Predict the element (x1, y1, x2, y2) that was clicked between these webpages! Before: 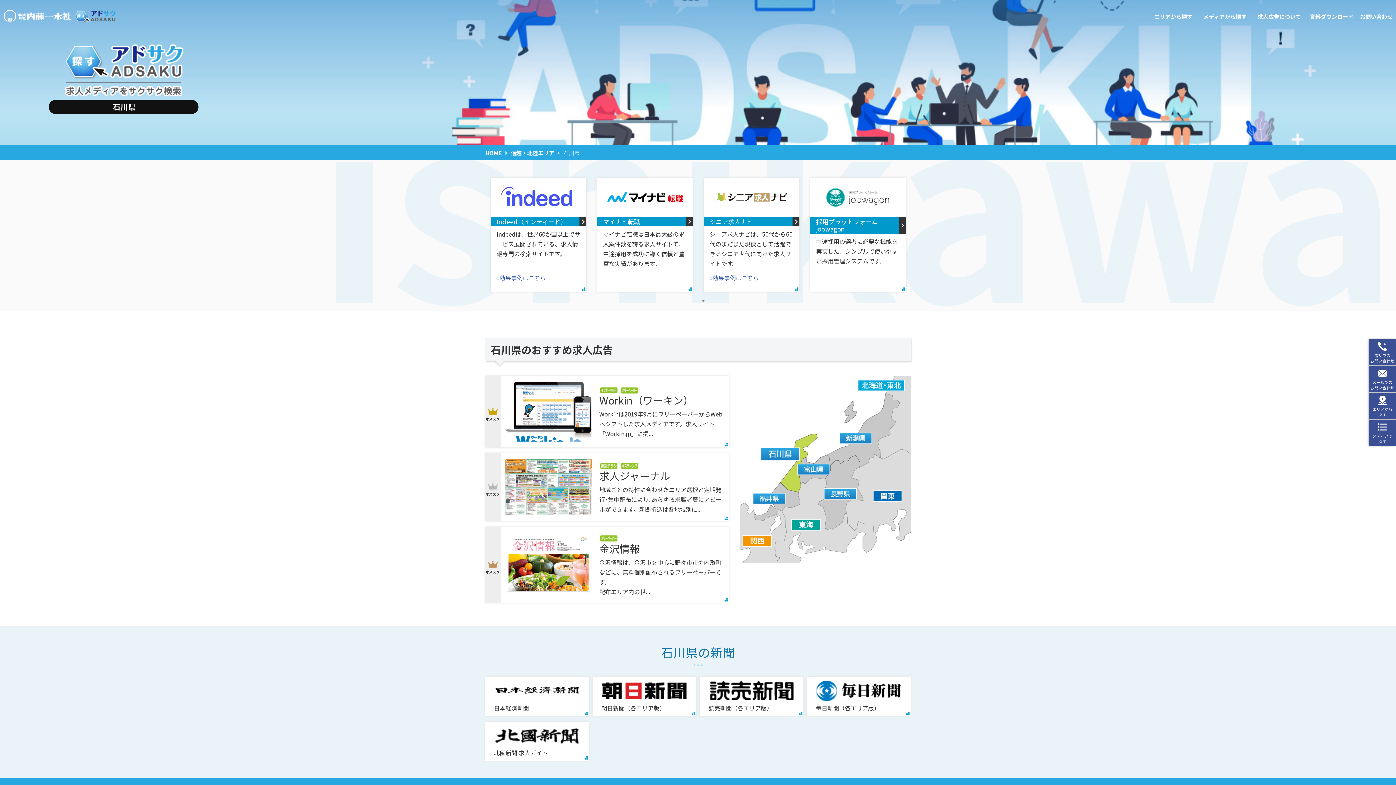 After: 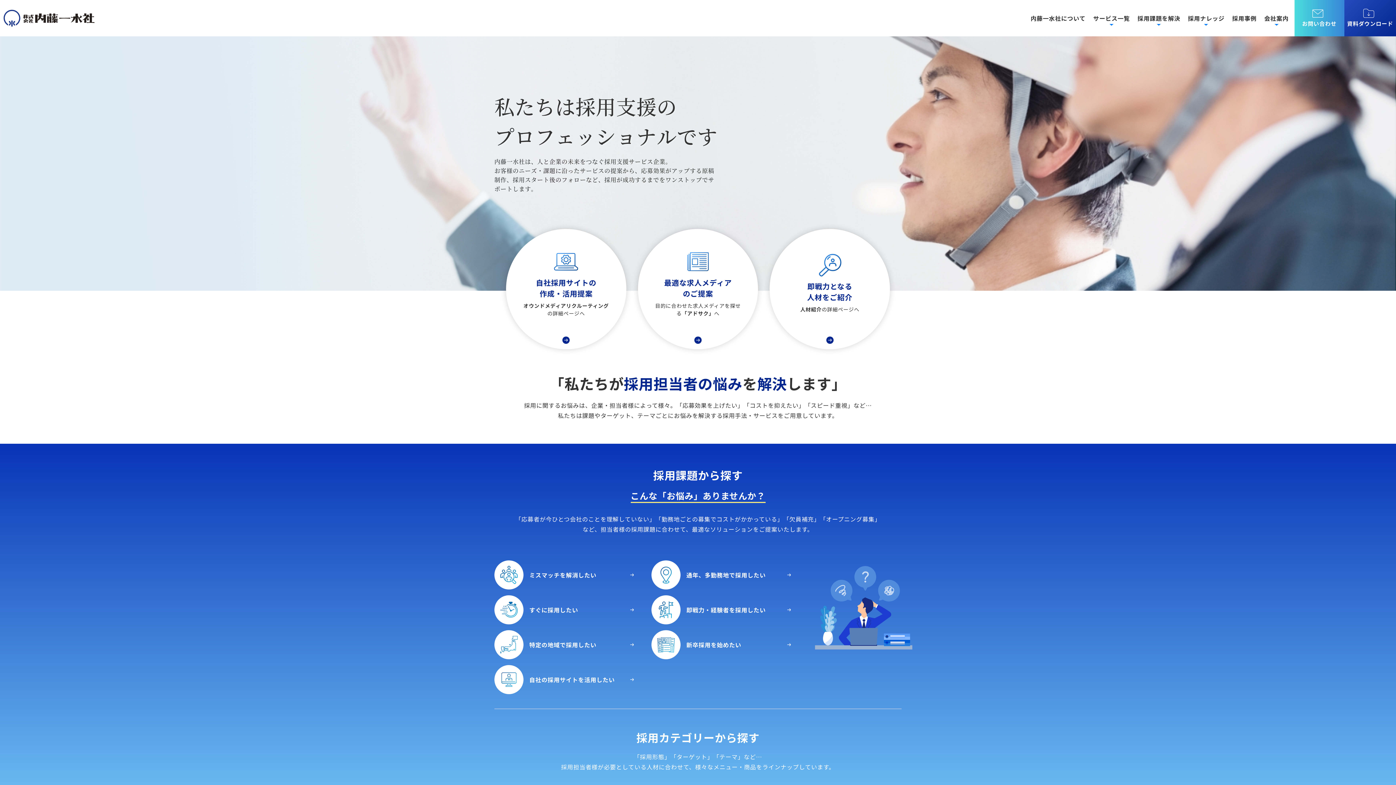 Action: bbox: (0, 6, 72, 25)